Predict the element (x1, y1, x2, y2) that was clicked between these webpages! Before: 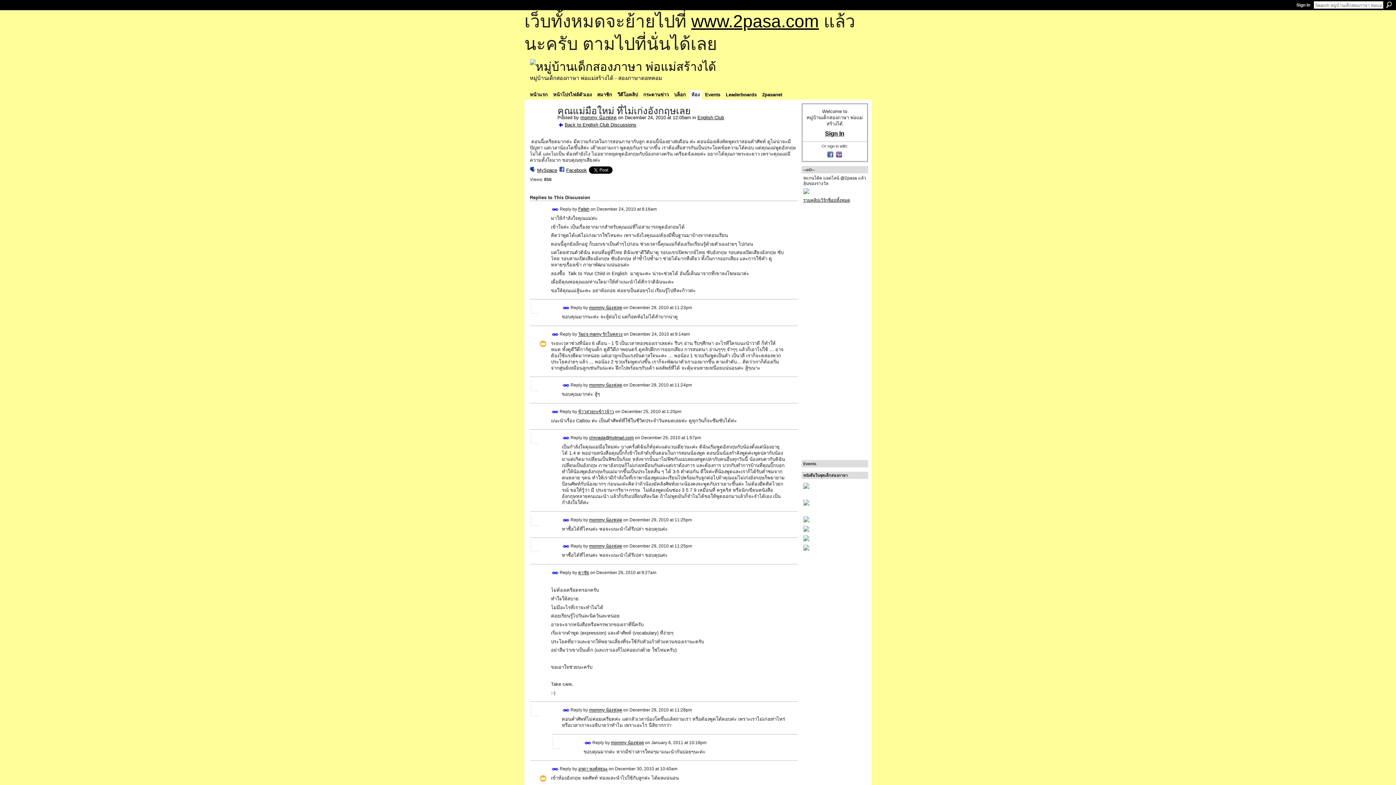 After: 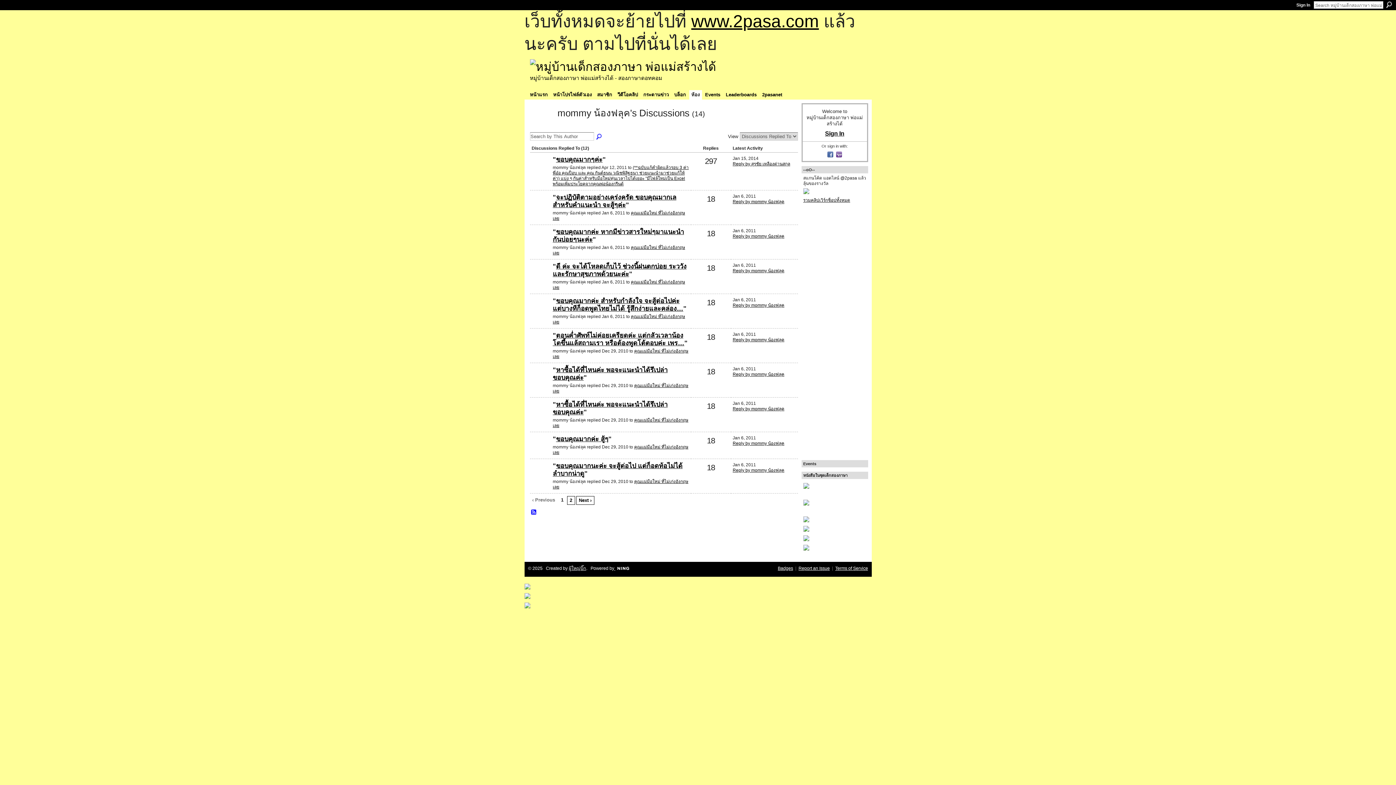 Action: bbox: (611, 740, 644, 745) label: mommy น้องฟลุค